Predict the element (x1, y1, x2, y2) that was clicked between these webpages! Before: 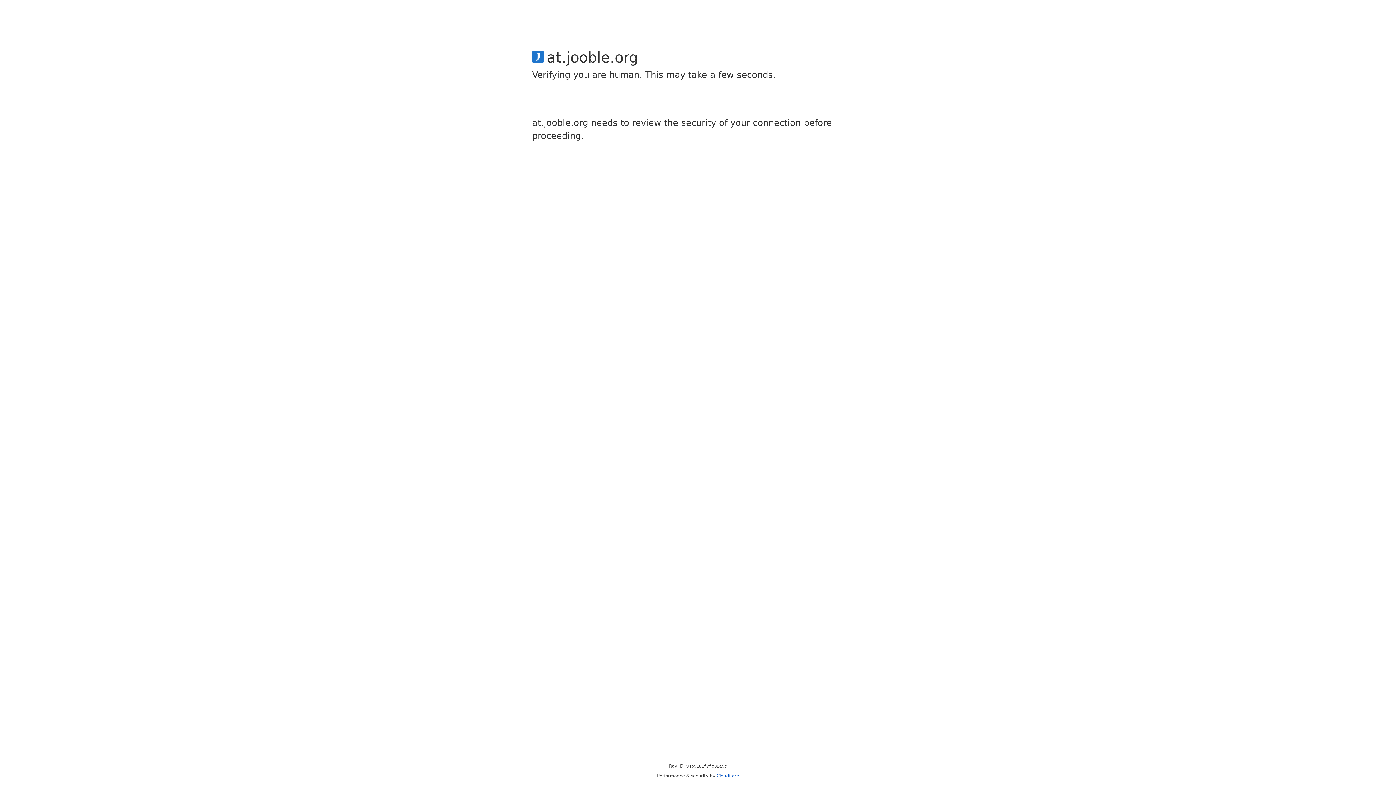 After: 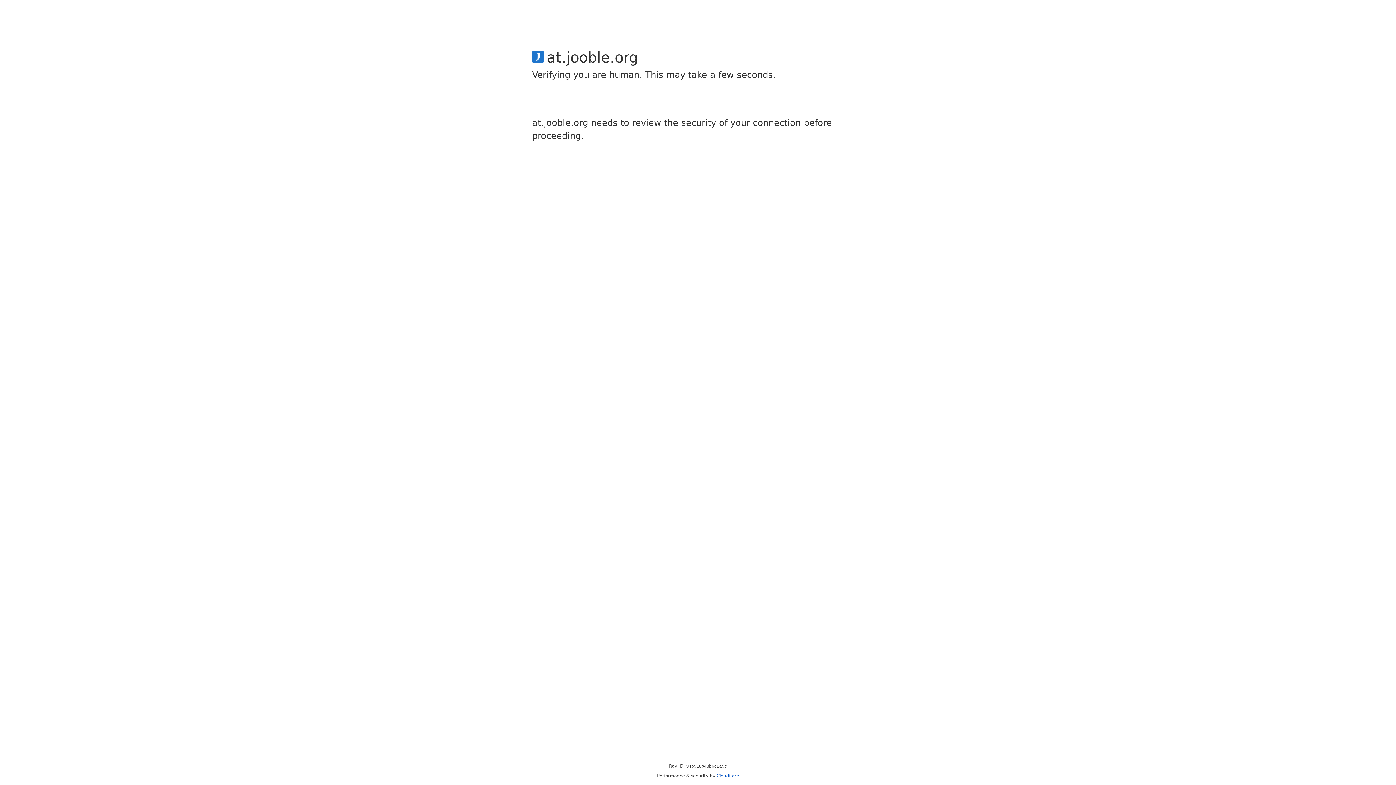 Action: label: Cloudflare bbox: (716, 773, 739, 778)